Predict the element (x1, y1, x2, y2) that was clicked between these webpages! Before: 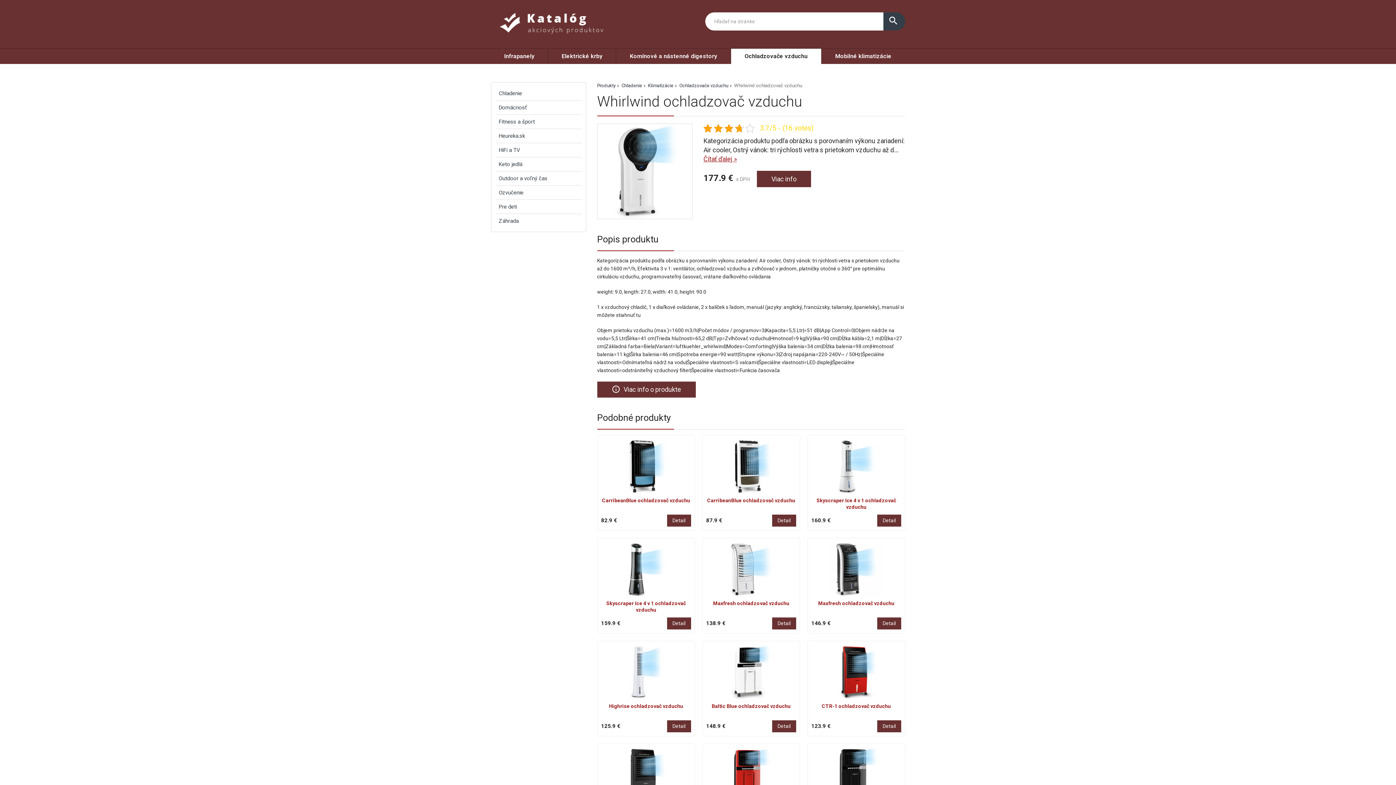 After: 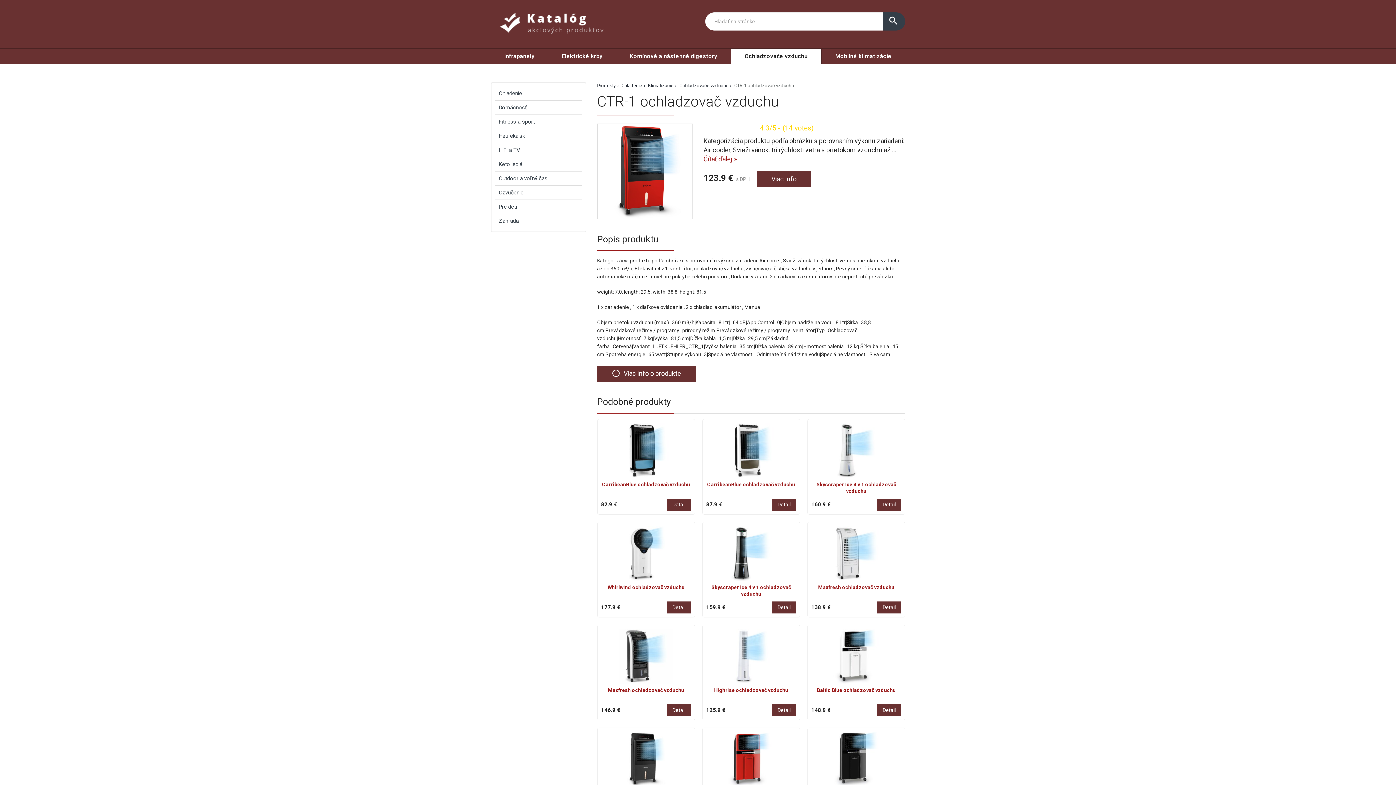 Action: bbox: (811, 703, 901, 717) label: CTR-1 ochladzovač vzduchu